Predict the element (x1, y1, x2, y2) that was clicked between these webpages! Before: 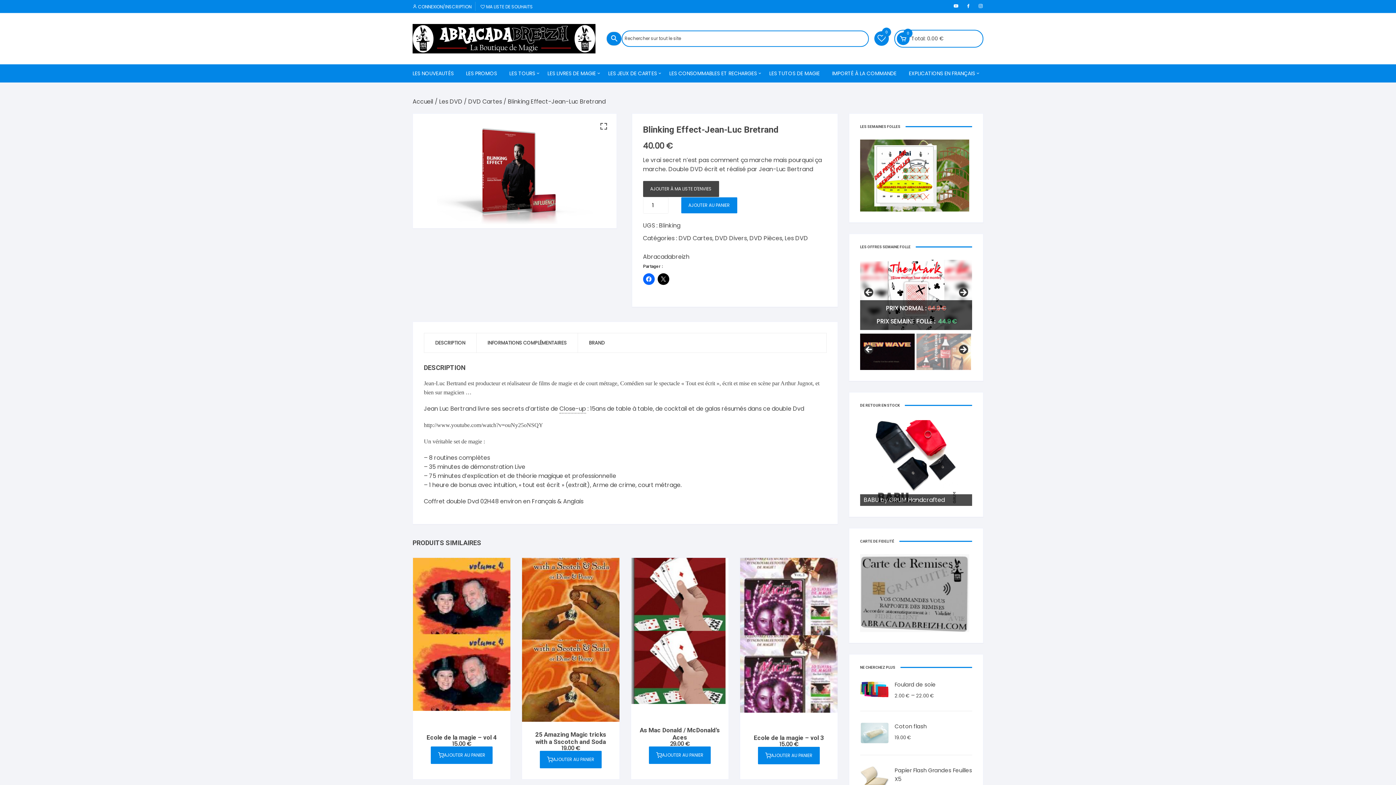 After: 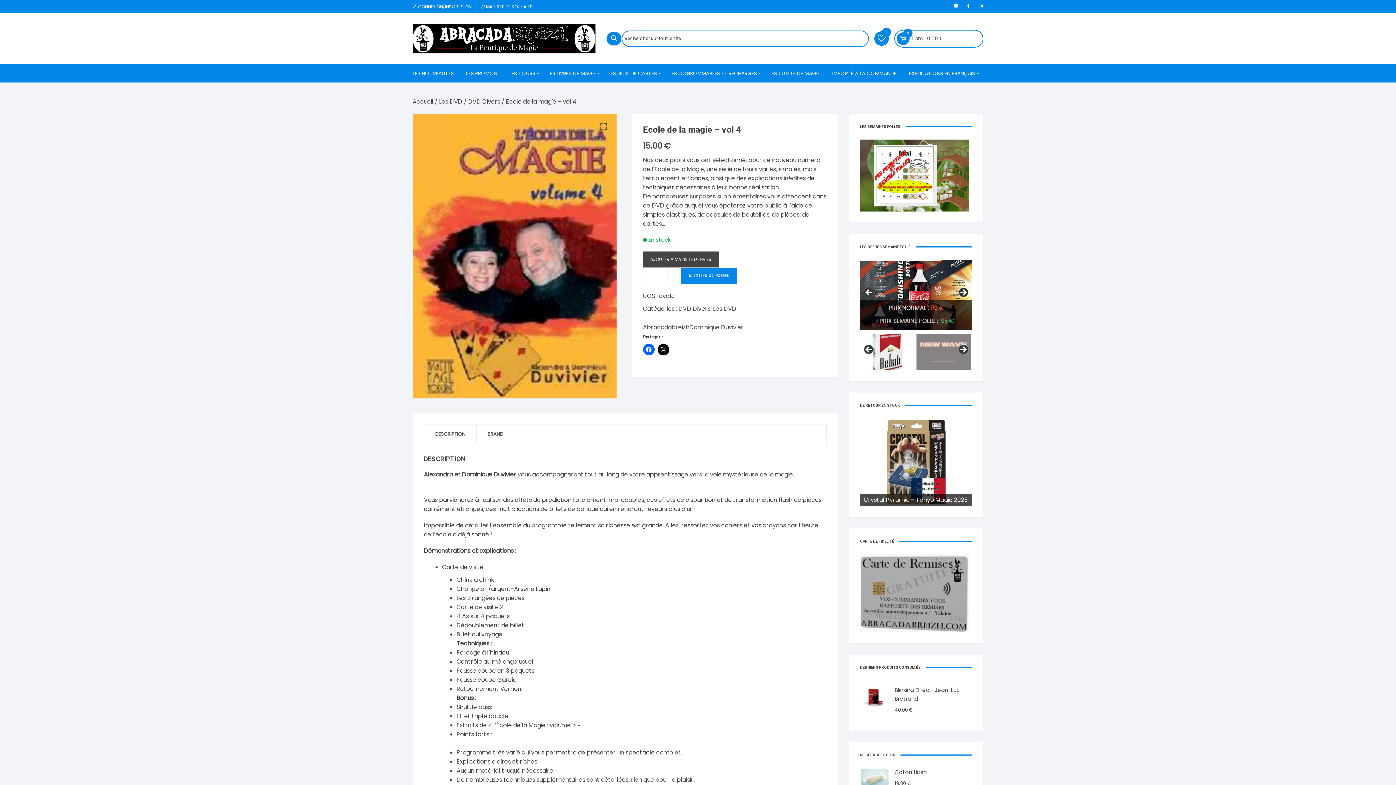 Action: bbox: (426, 734, 496, 741) label: Ecole de la magie – vol 4